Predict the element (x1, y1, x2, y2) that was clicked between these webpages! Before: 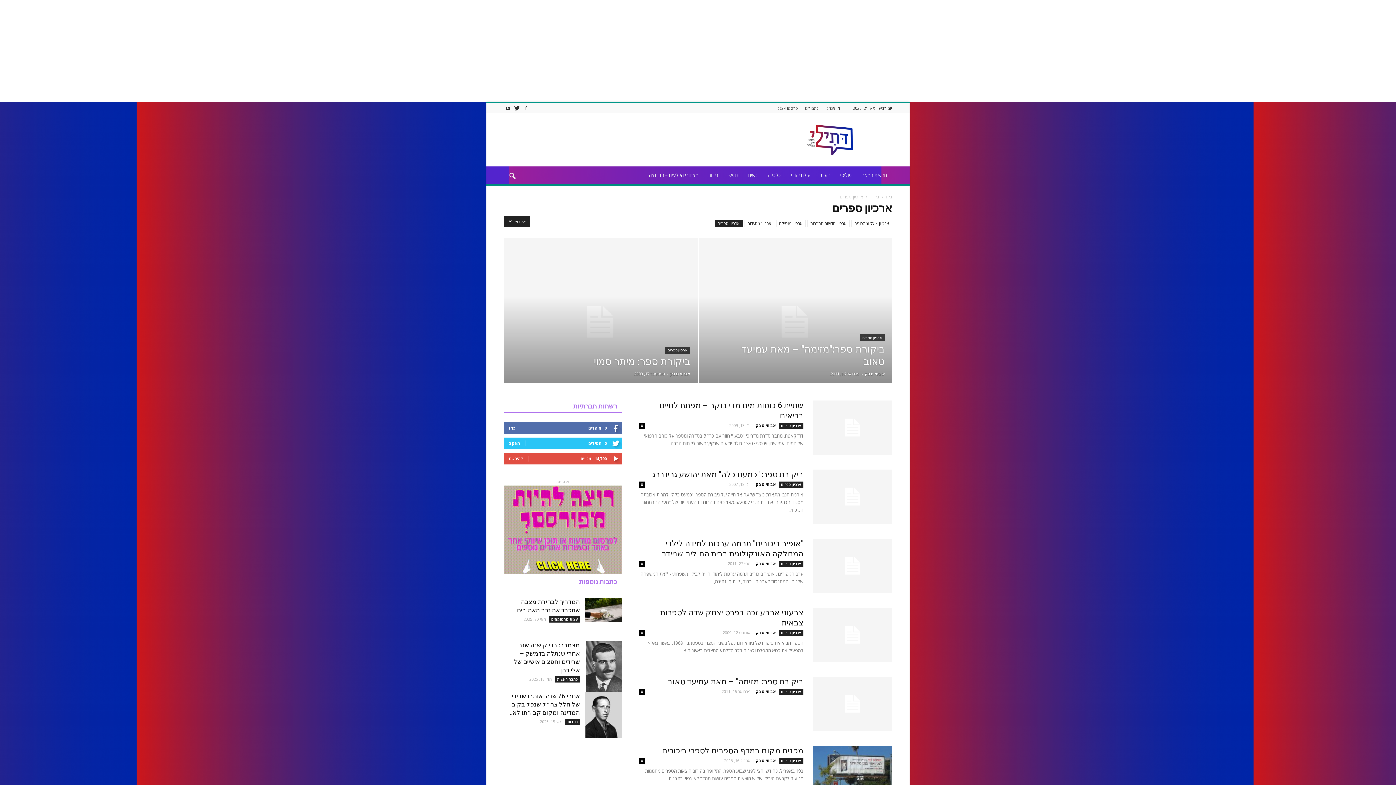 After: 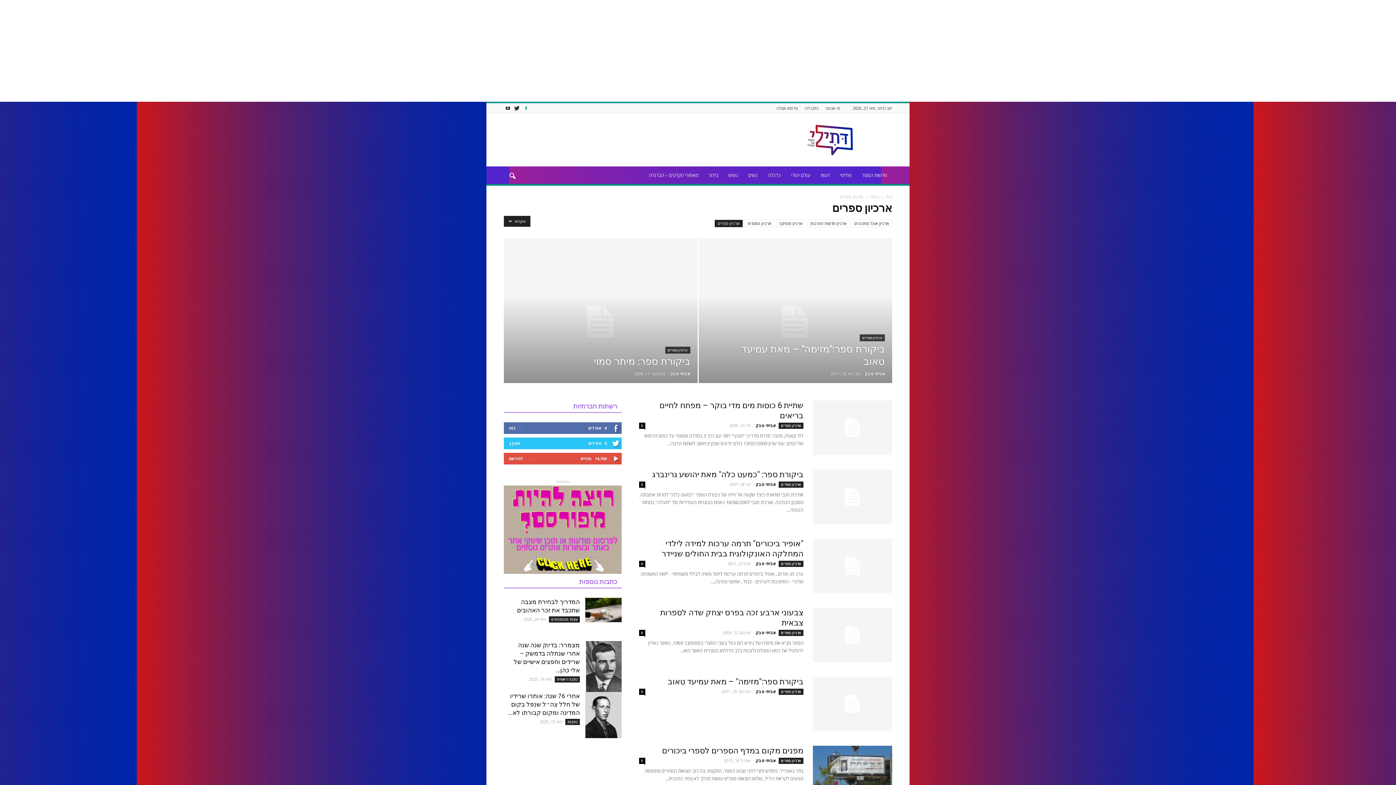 Action: bbox: (522, 103, 530, 113)